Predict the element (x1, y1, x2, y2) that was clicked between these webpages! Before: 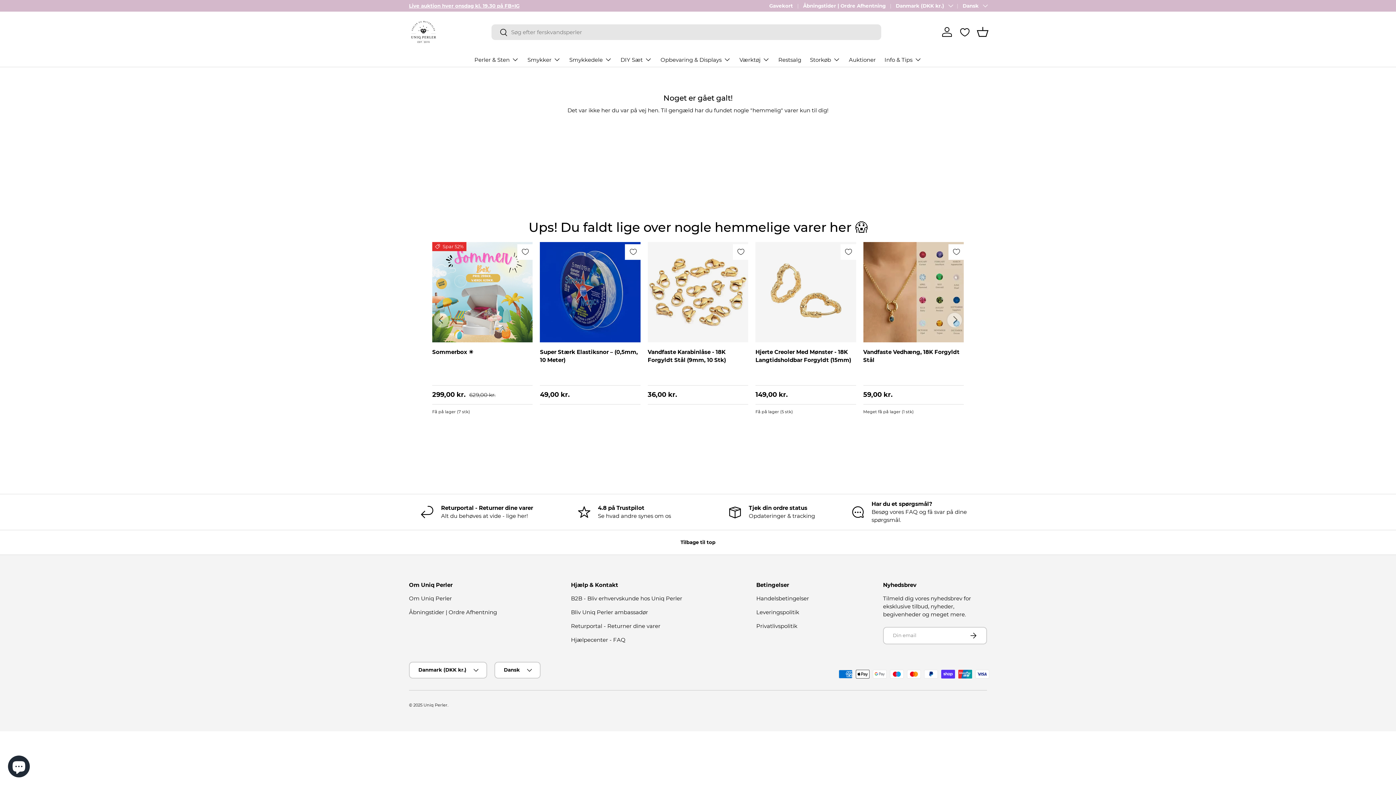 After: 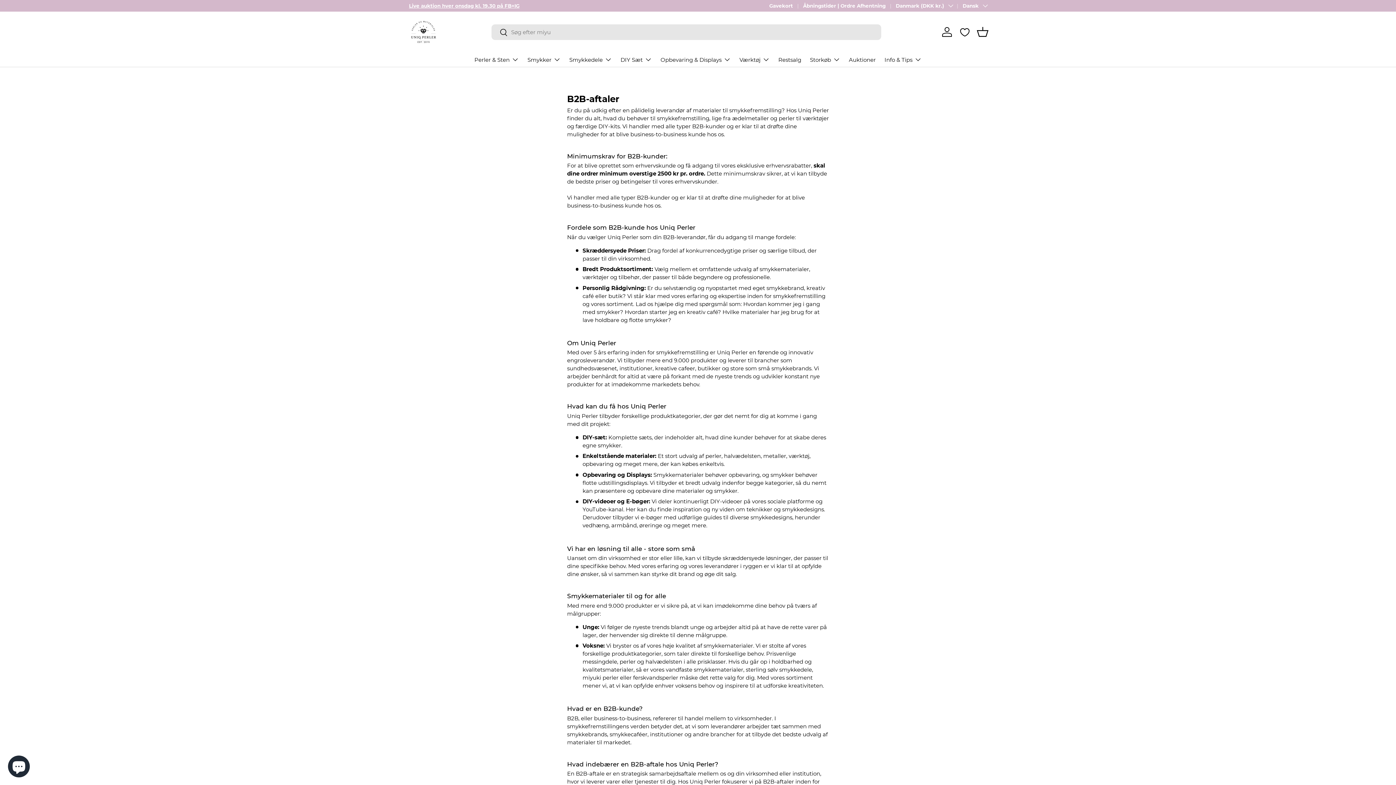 Action: label: B2B - Bliv erhvervskunde hos Uniq Perler bbox: (571, 595, 682, 602)